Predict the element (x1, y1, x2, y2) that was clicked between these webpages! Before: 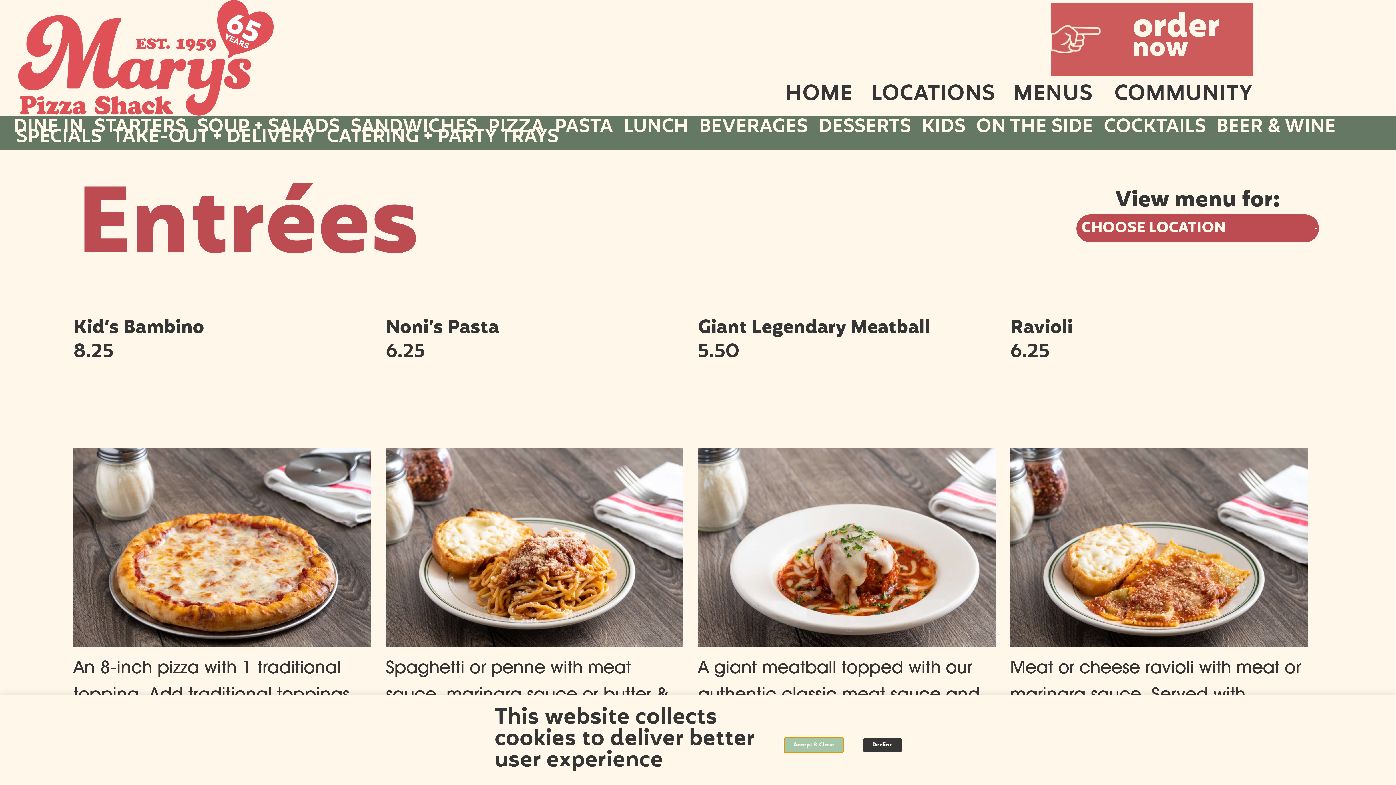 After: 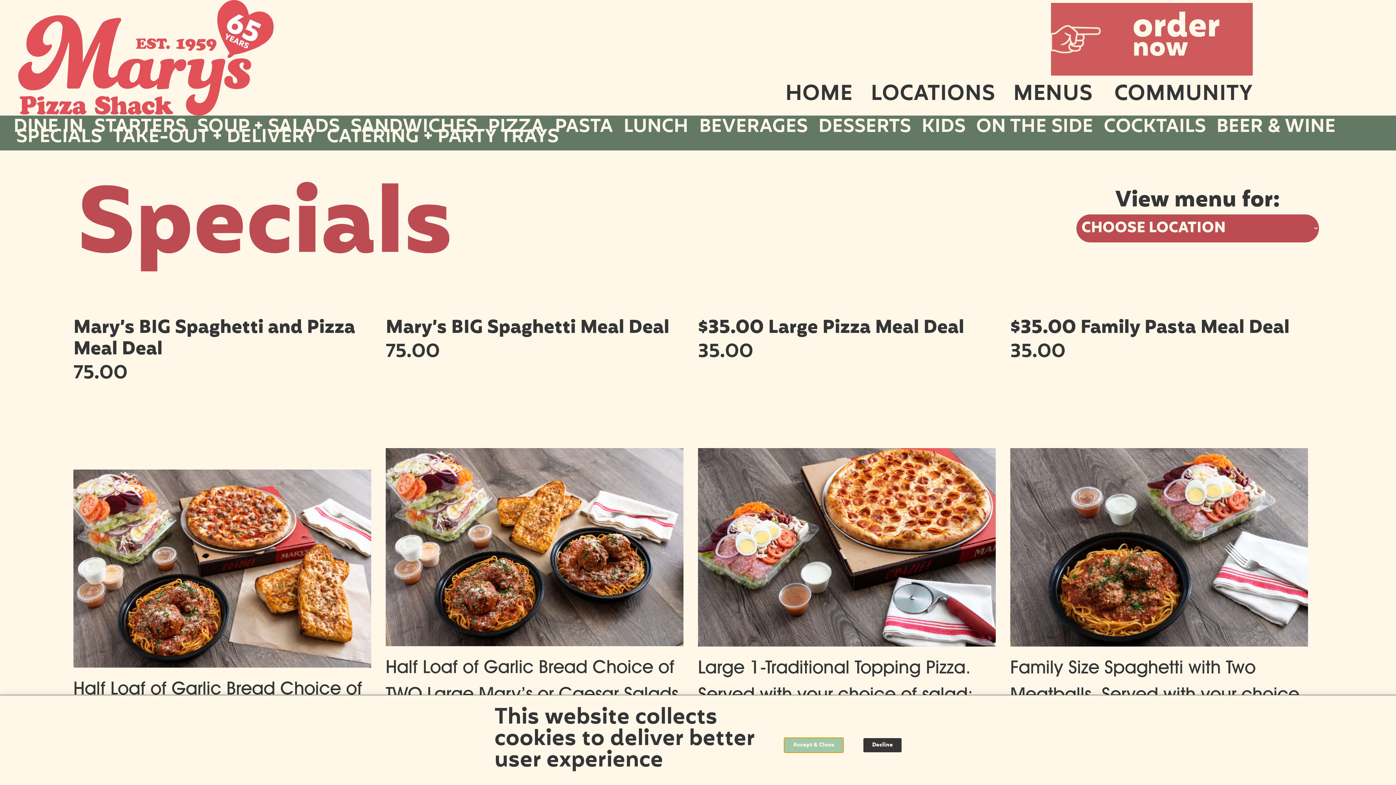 Action: bbox: (13, 133, 104, 143) label: SPECIALS